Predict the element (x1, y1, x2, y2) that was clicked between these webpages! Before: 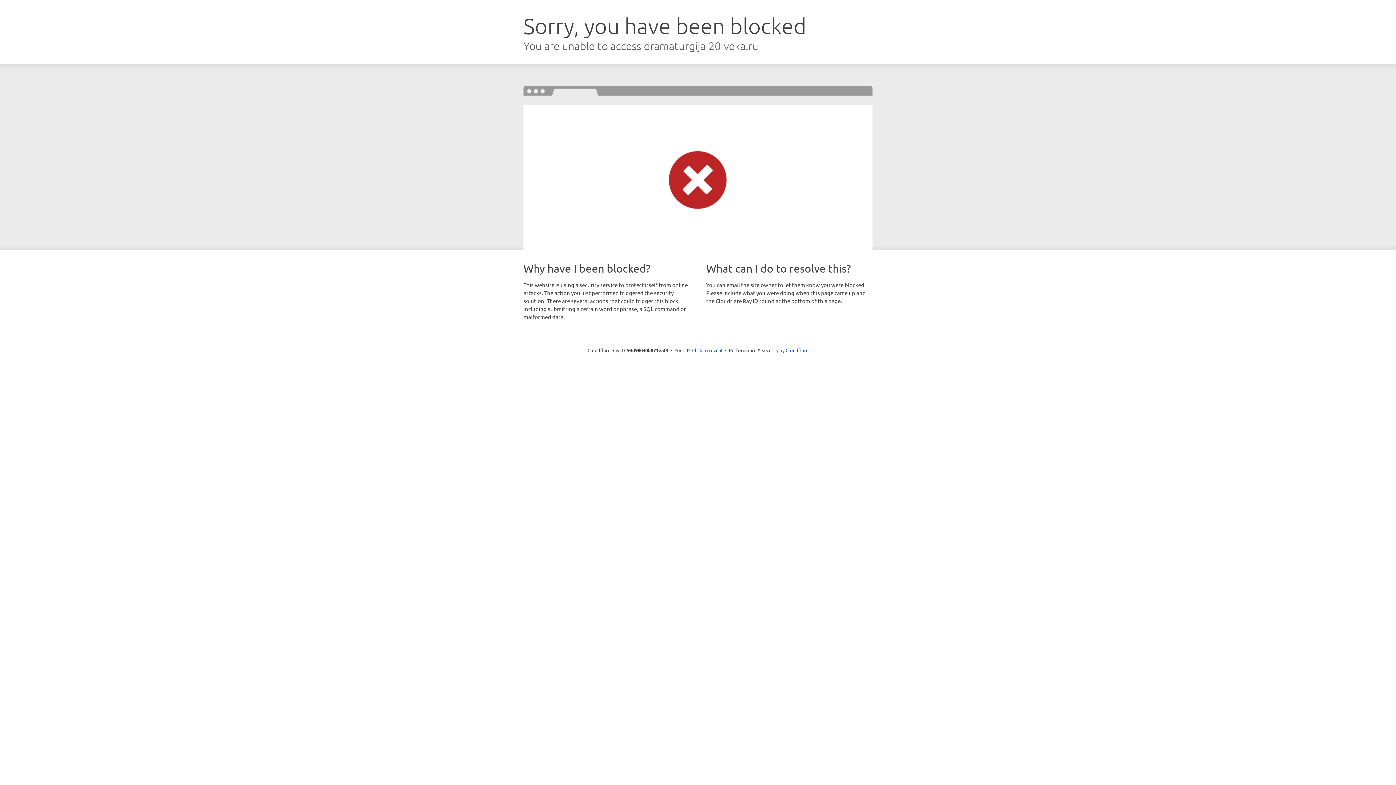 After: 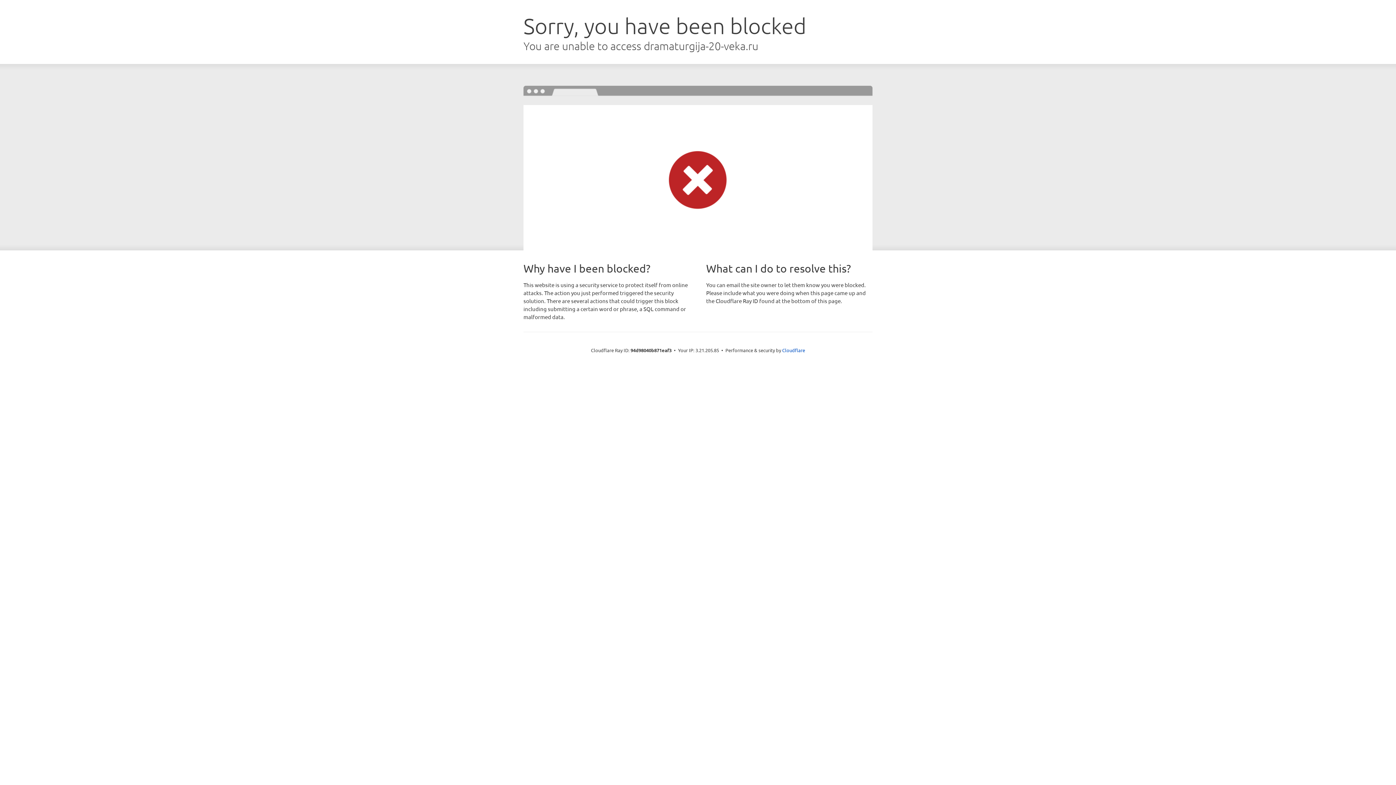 Action: bbox: (692, 346, 722, 353) label: Click to reveal